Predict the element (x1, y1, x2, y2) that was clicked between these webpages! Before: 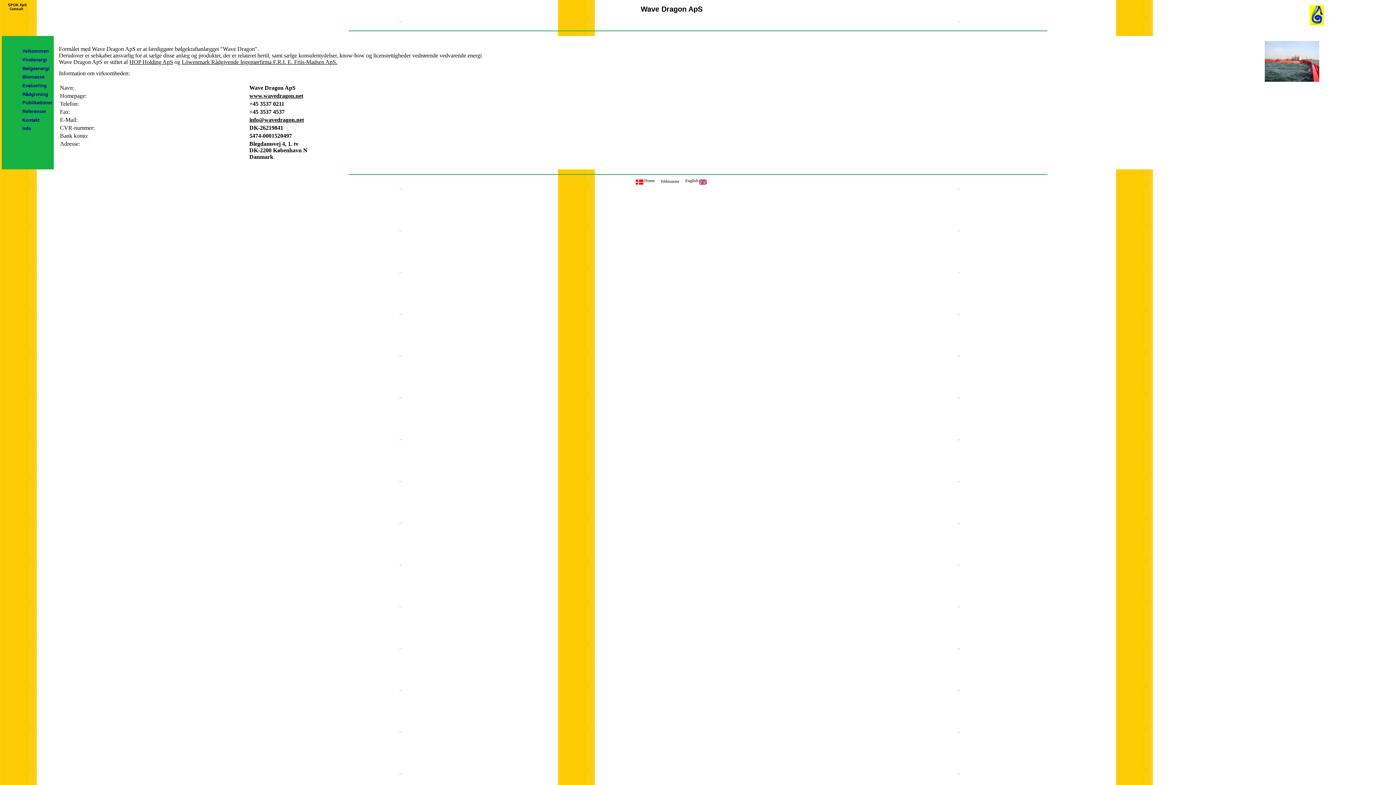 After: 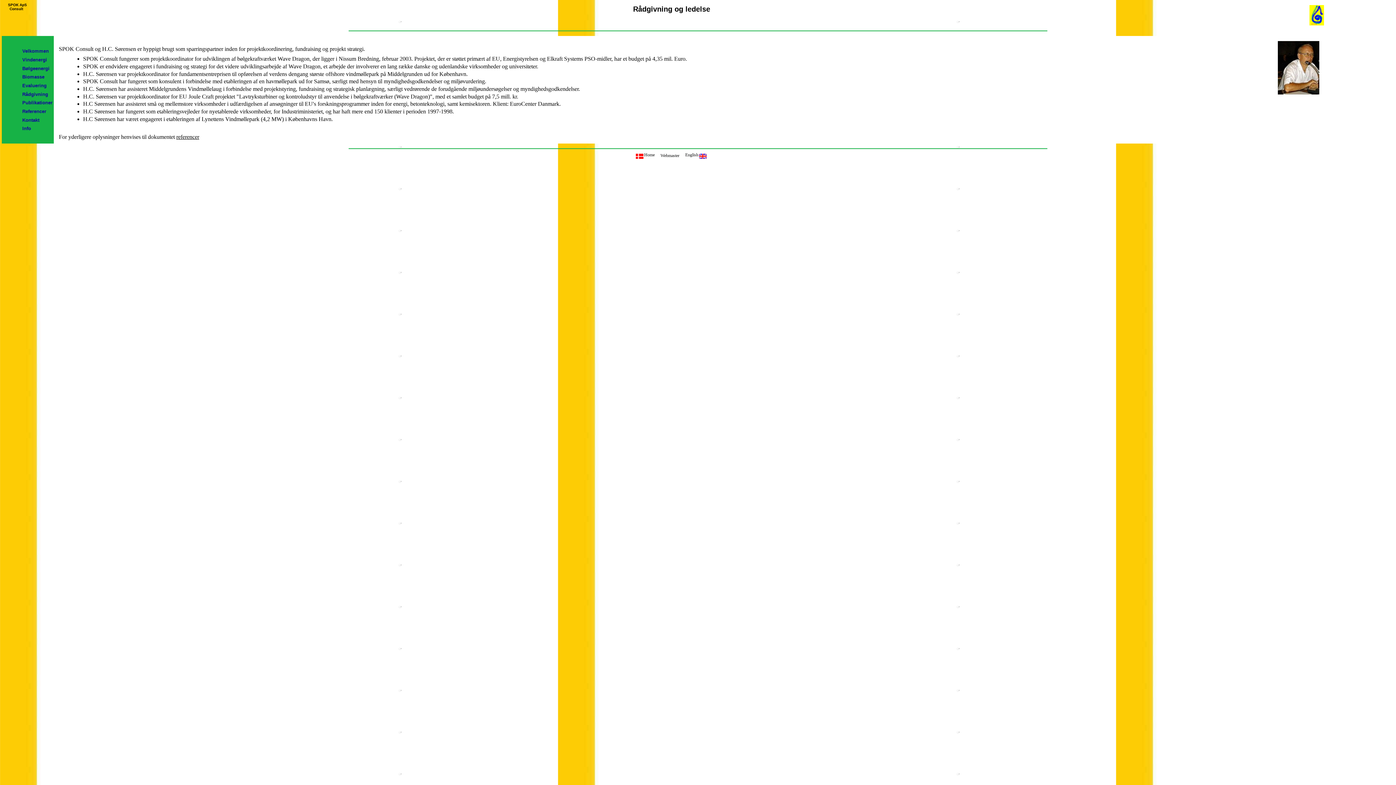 Action: bbox: (22, 91, 48, 96) label: Rådgivning